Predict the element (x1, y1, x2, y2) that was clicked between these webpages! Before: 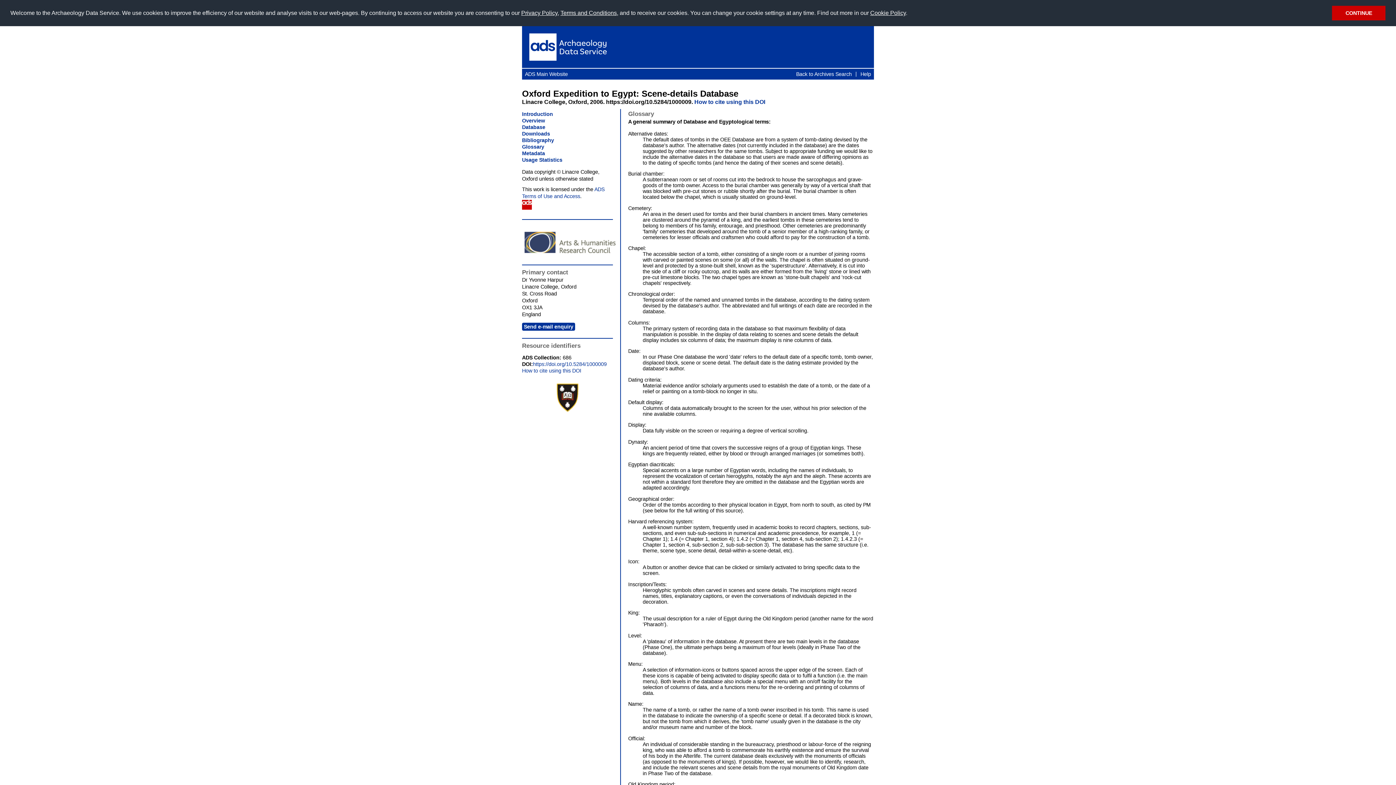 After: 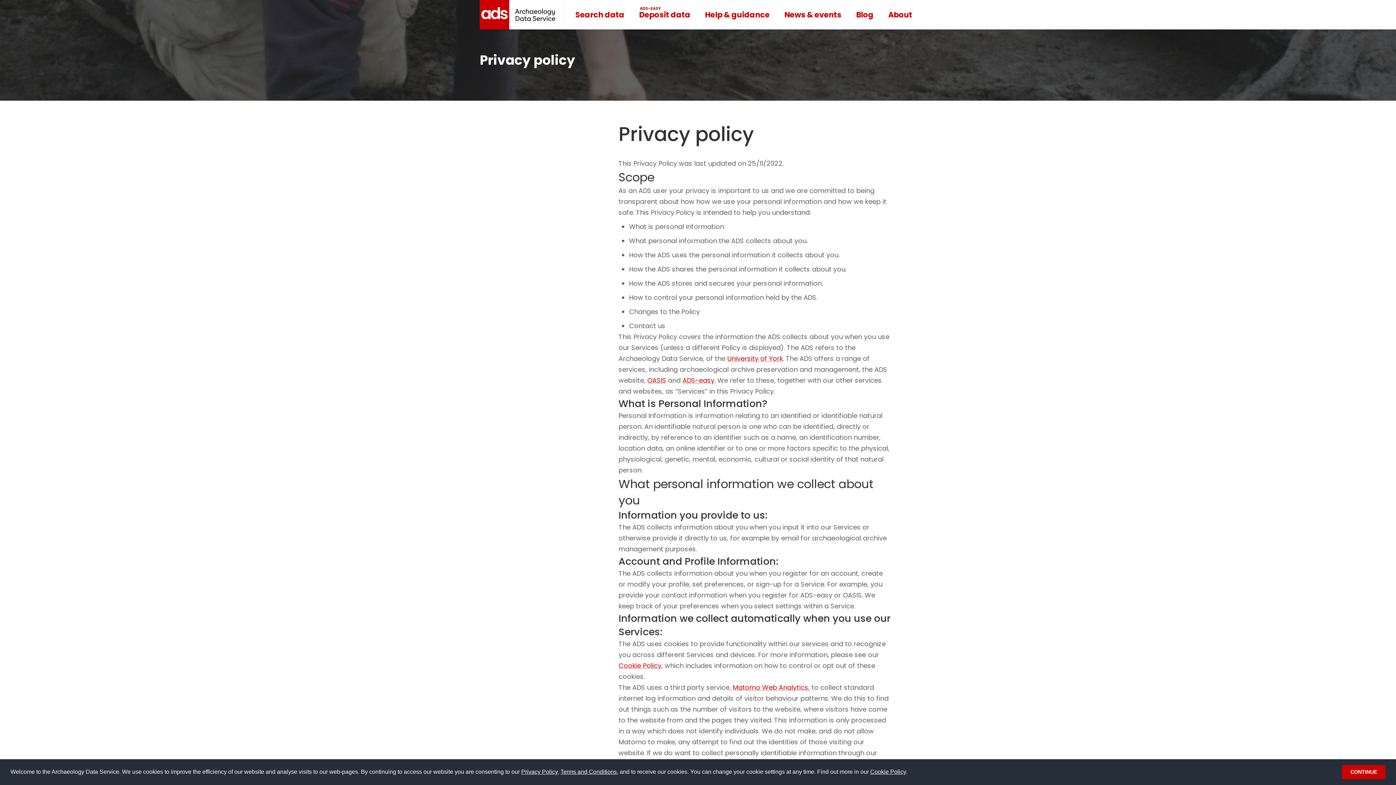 Action: bbox: (521, 9, 557, 15) label: Privacy Policy